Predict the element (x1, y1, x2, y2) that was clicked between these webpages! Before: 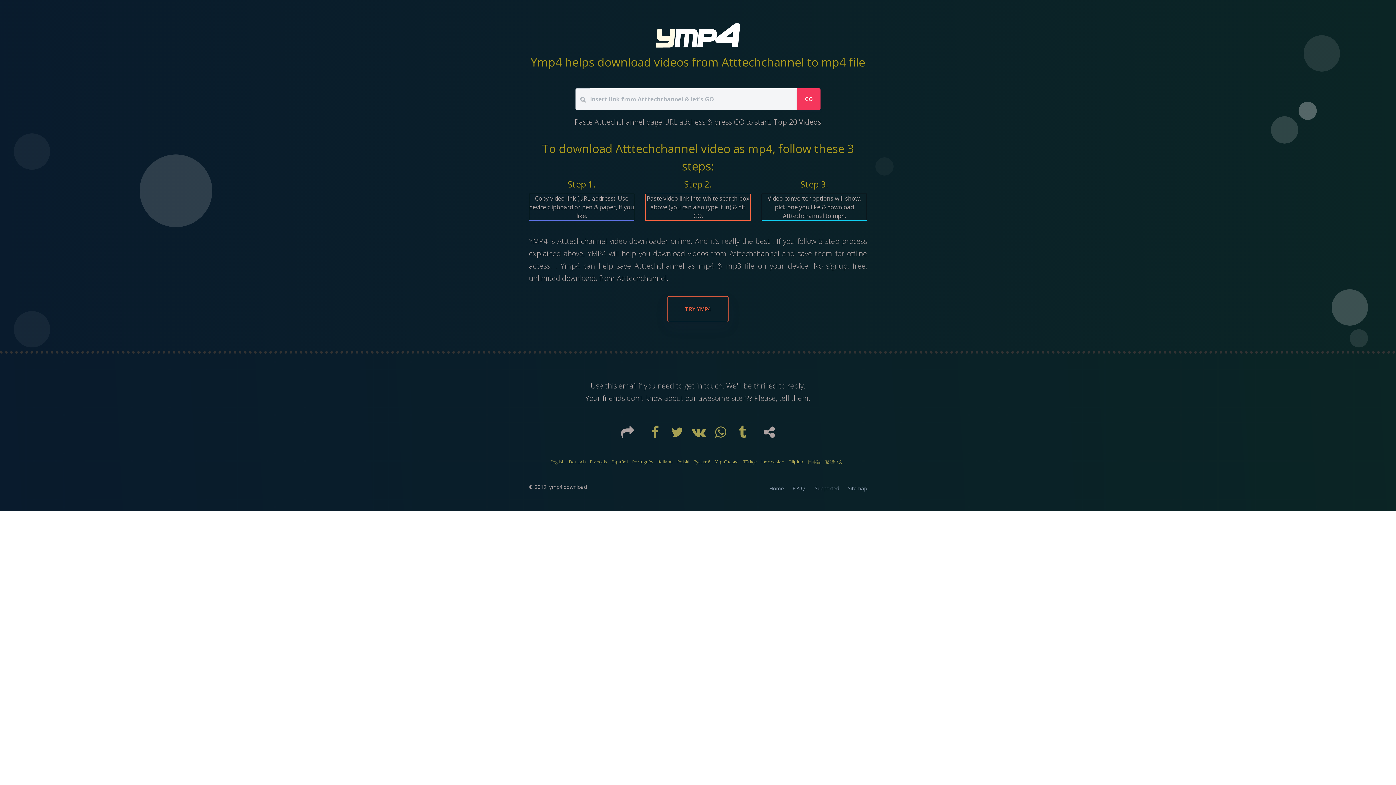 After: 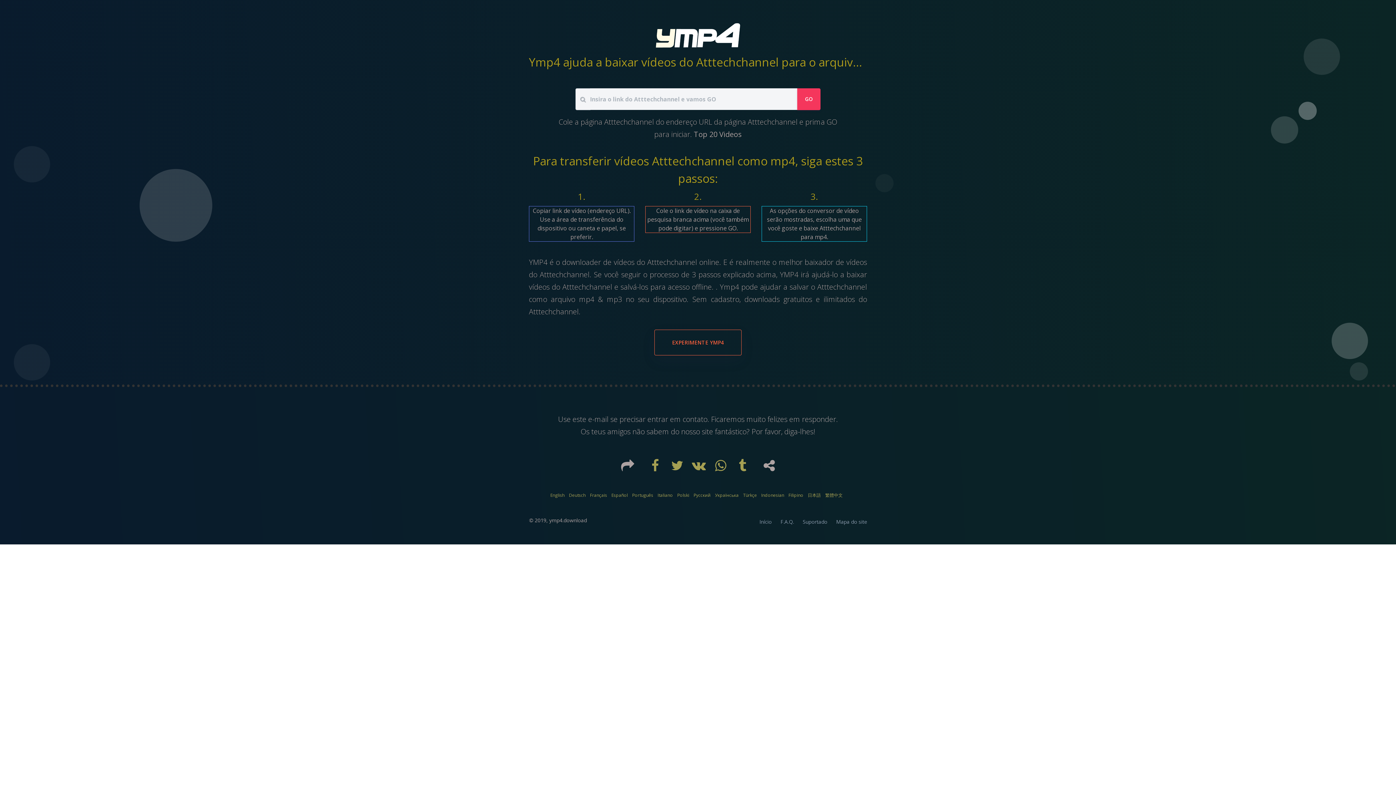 Action: label: Português bbox: (632, 458, 653, 464)